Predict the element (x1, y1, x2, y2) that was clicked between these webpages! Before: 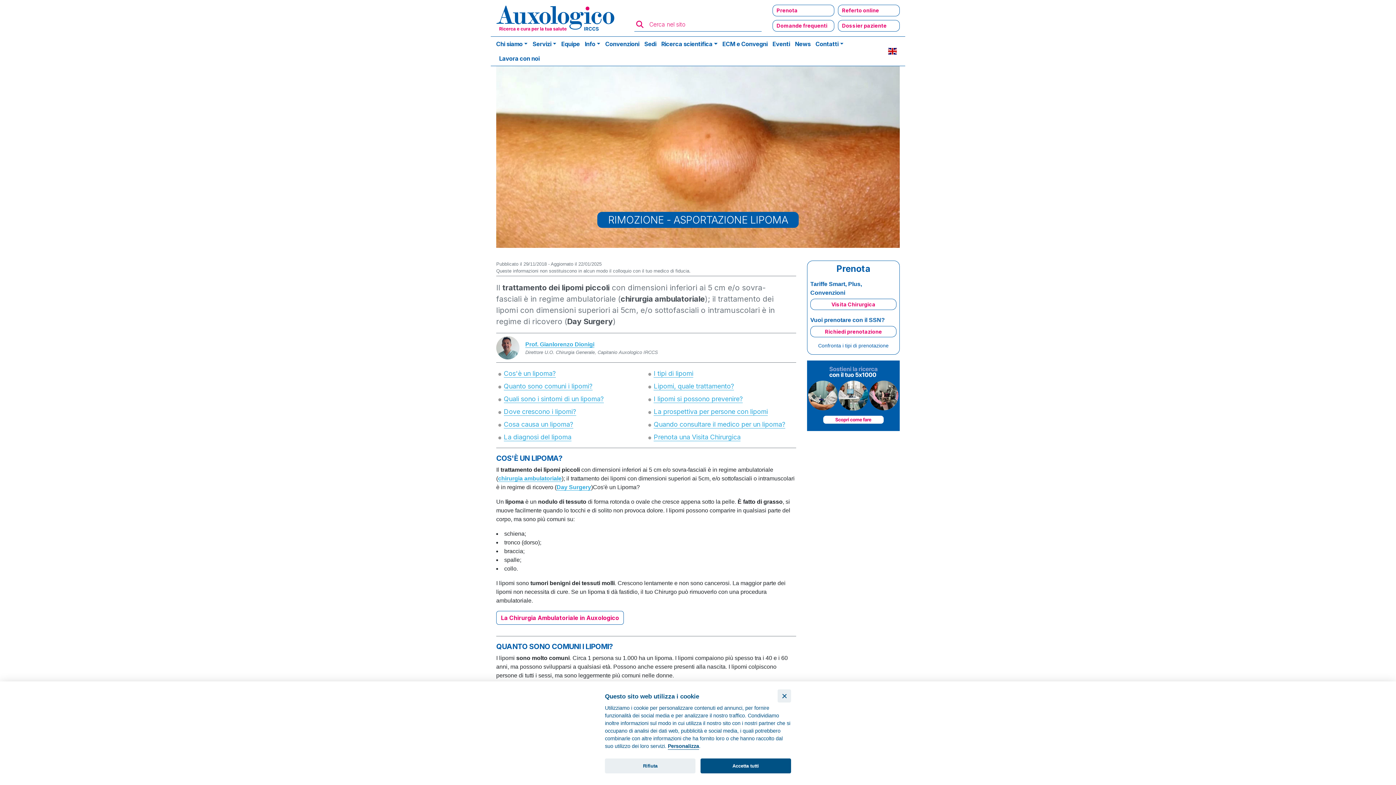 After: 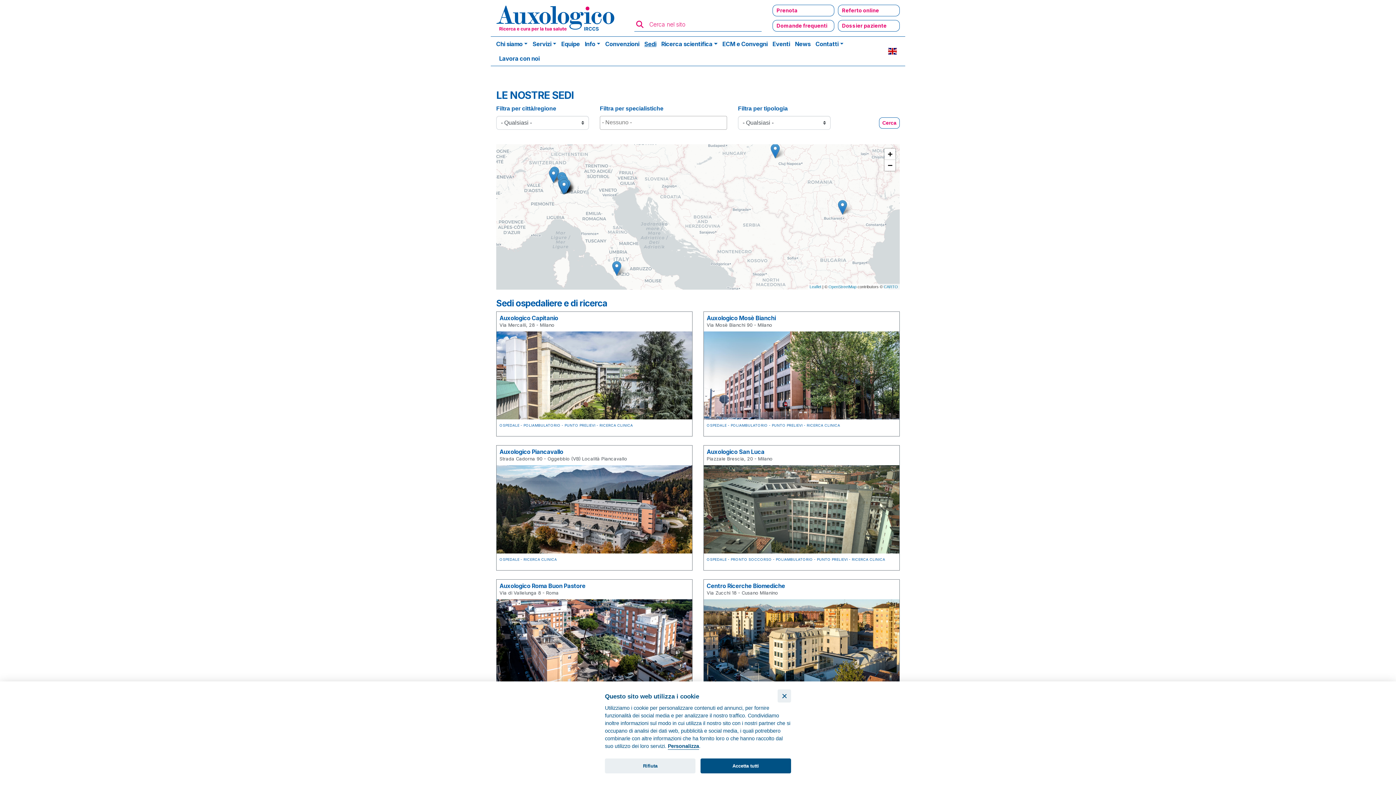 Action: label: Sedi bbox: (641, 36, 658, 51)